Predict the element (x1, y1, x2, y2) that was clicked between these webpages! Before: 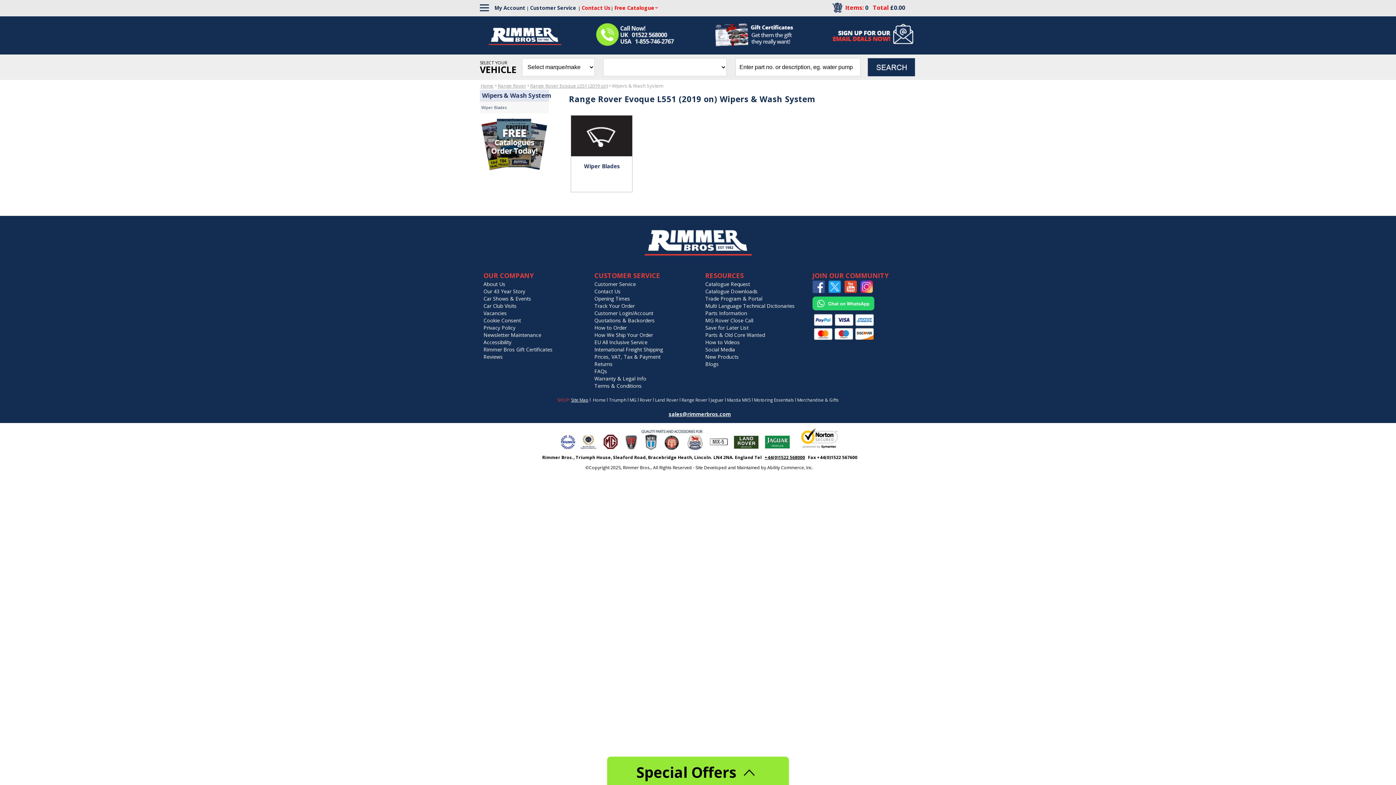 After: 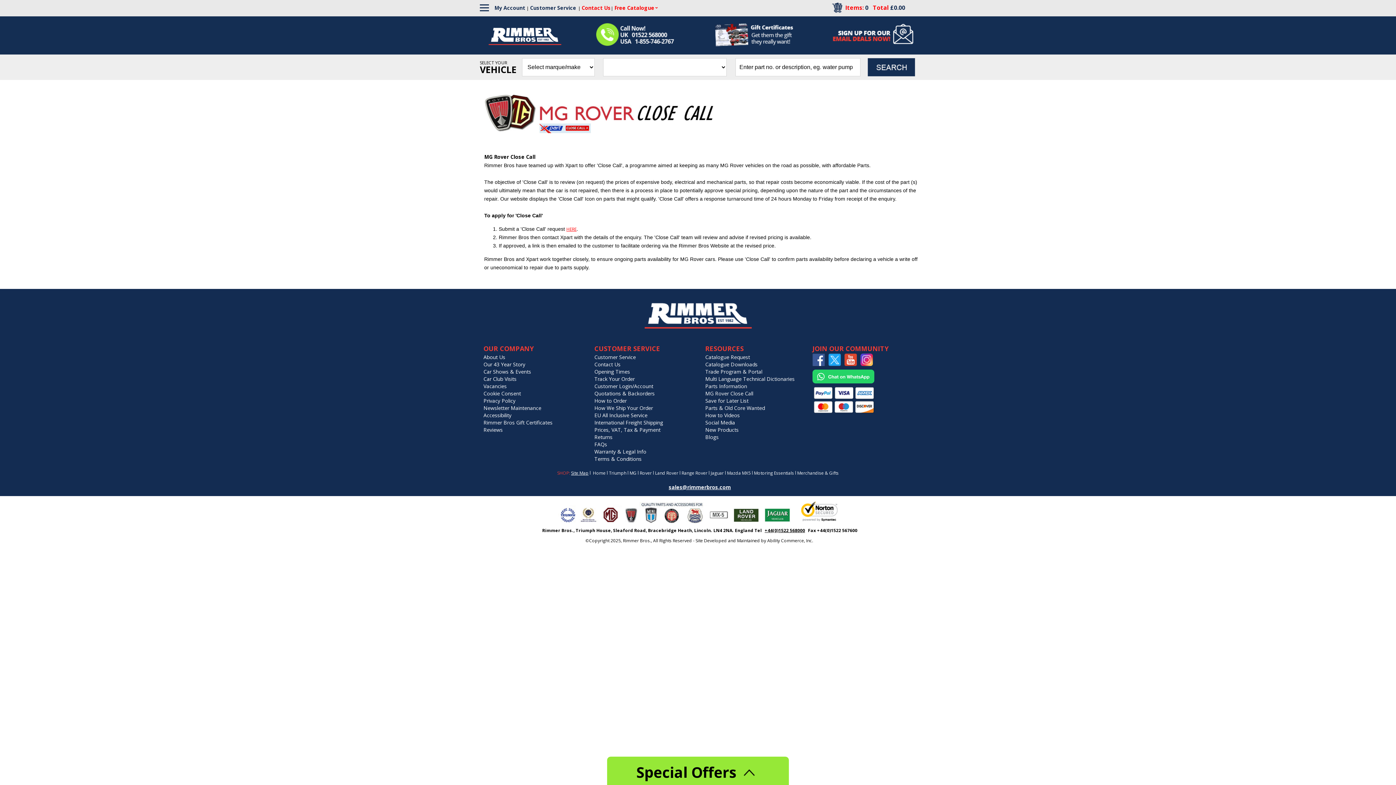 Action: label: MG Rover Close Call bbox: (703, 317, 812, 324)